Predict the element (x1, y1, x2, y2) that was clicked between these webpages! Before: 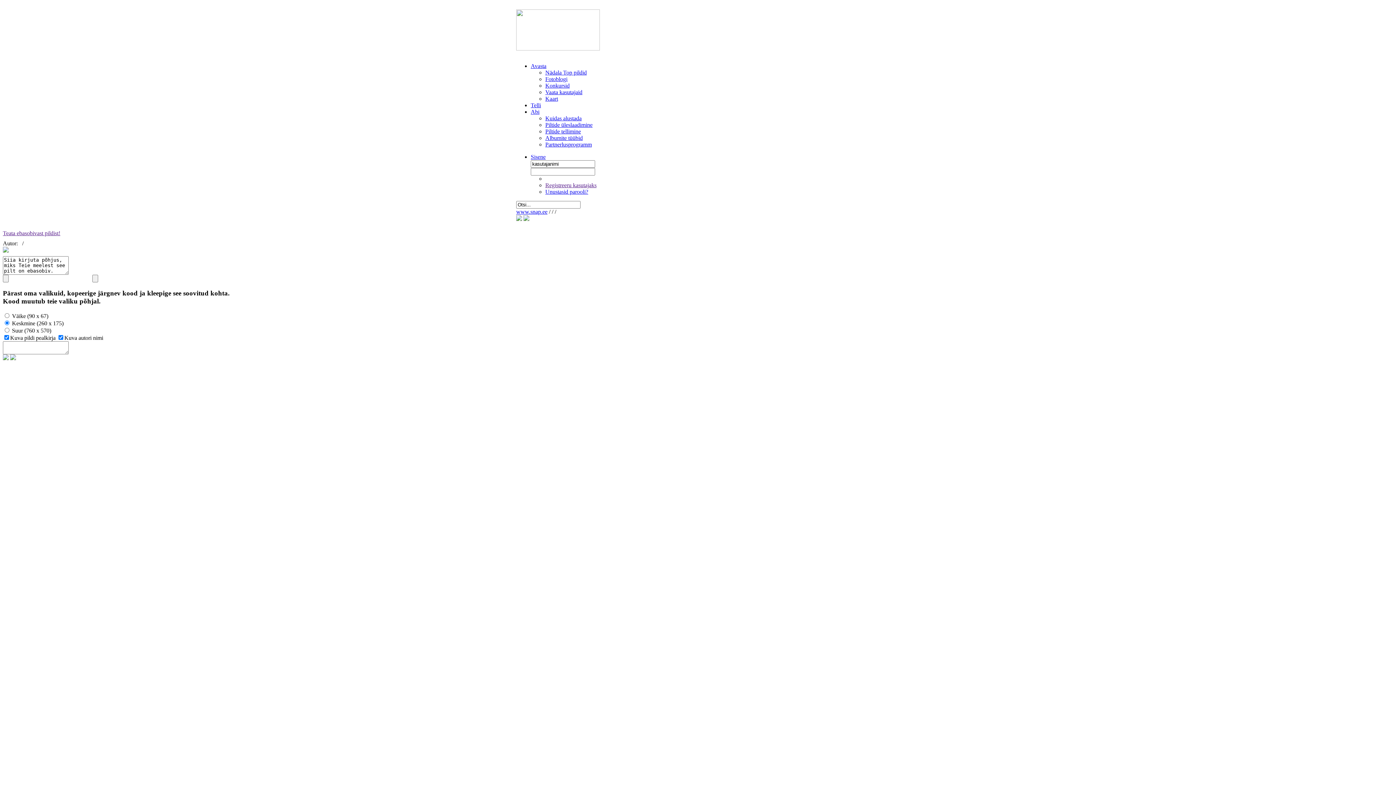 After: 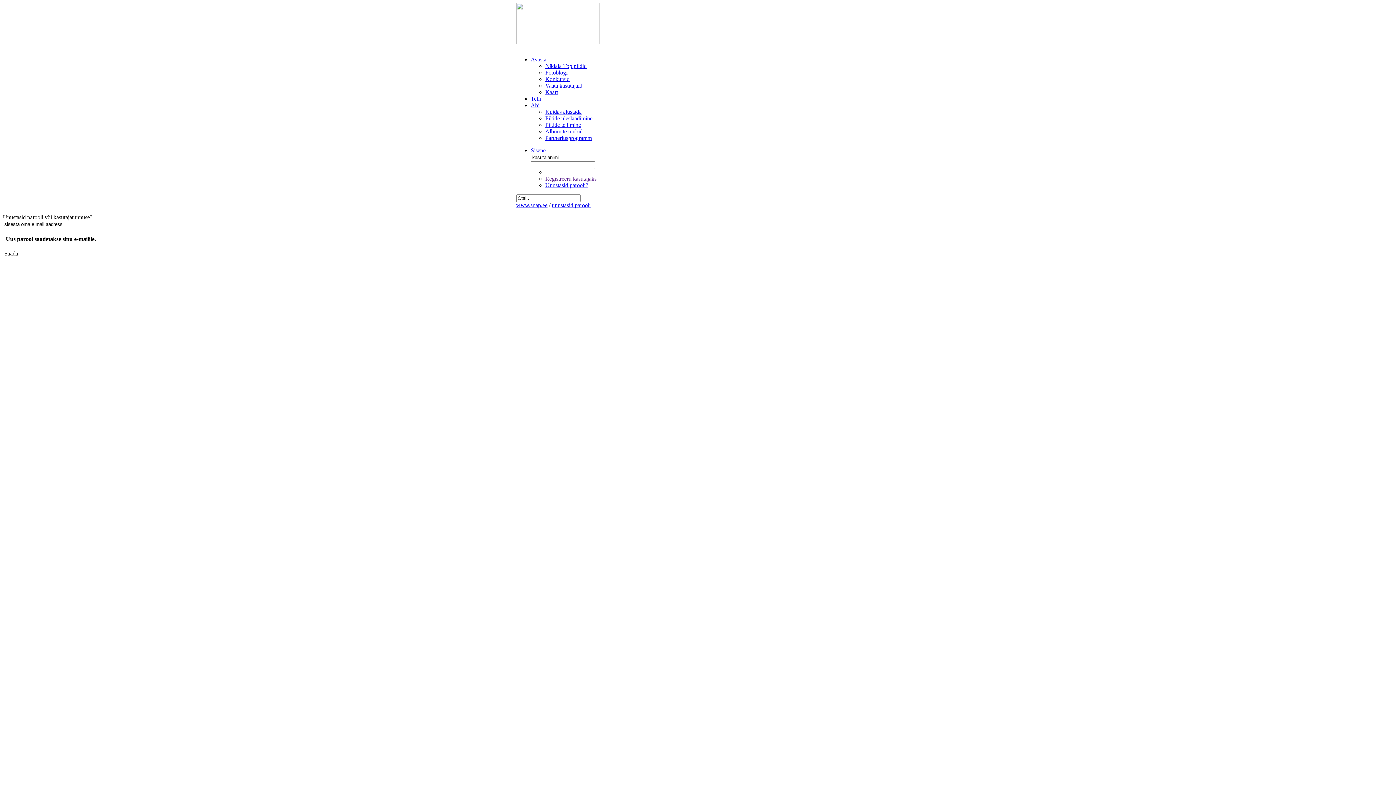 Action: bbox: (545, 188, 588, 194) label: Unustasid parooli?